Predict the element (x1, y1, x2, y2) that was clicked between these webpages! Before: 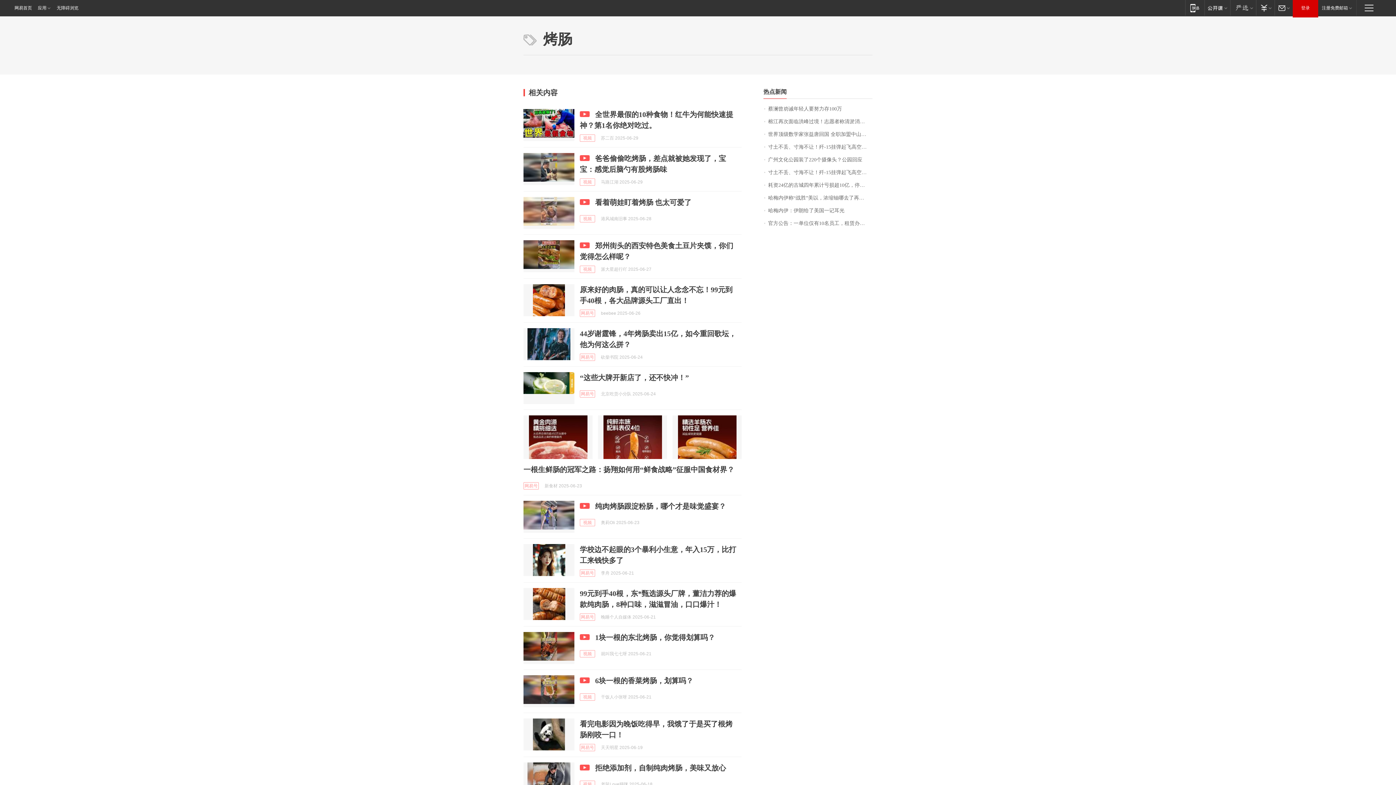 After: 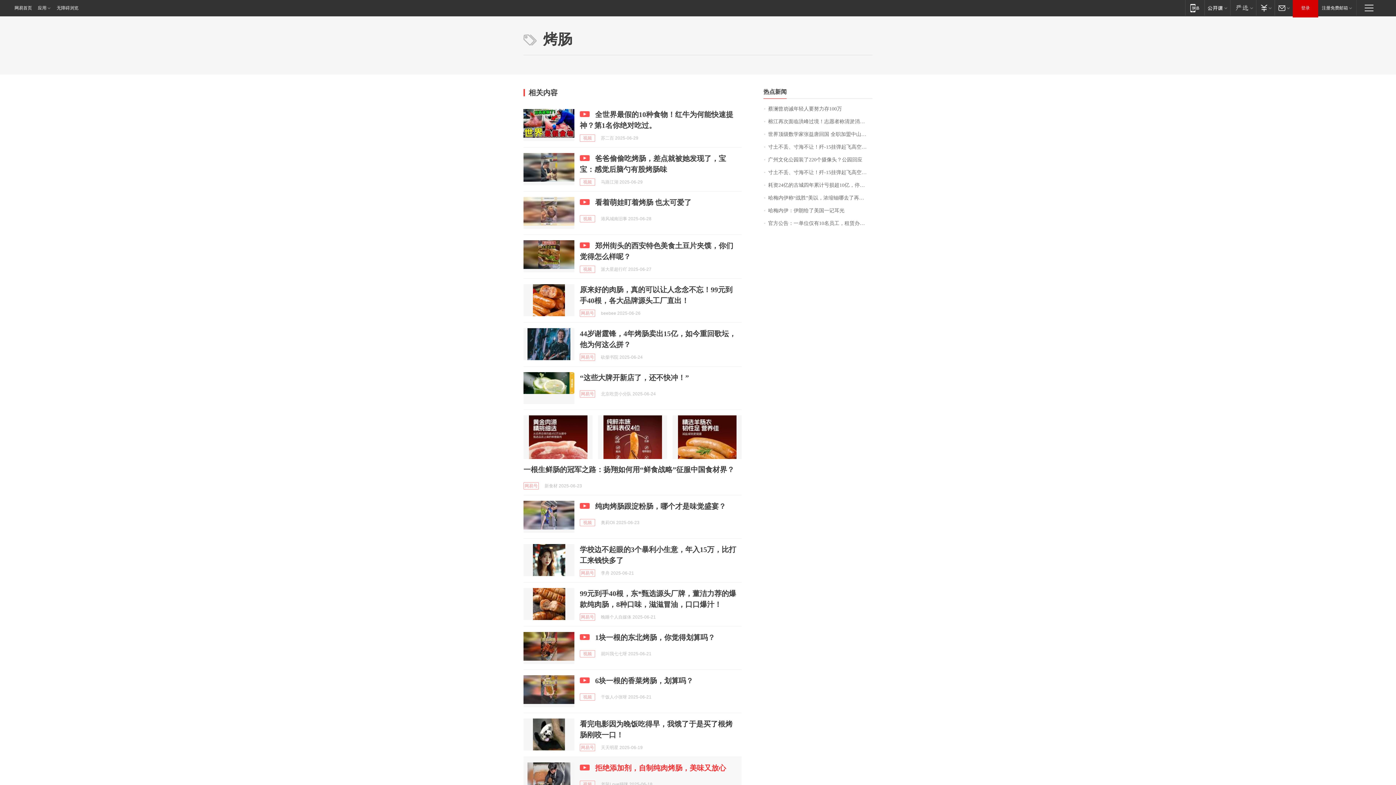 Action: bbox: (595, 764, 726, 772) label: 拒绝添加剂，自制纯肉烤肠，美味又放心